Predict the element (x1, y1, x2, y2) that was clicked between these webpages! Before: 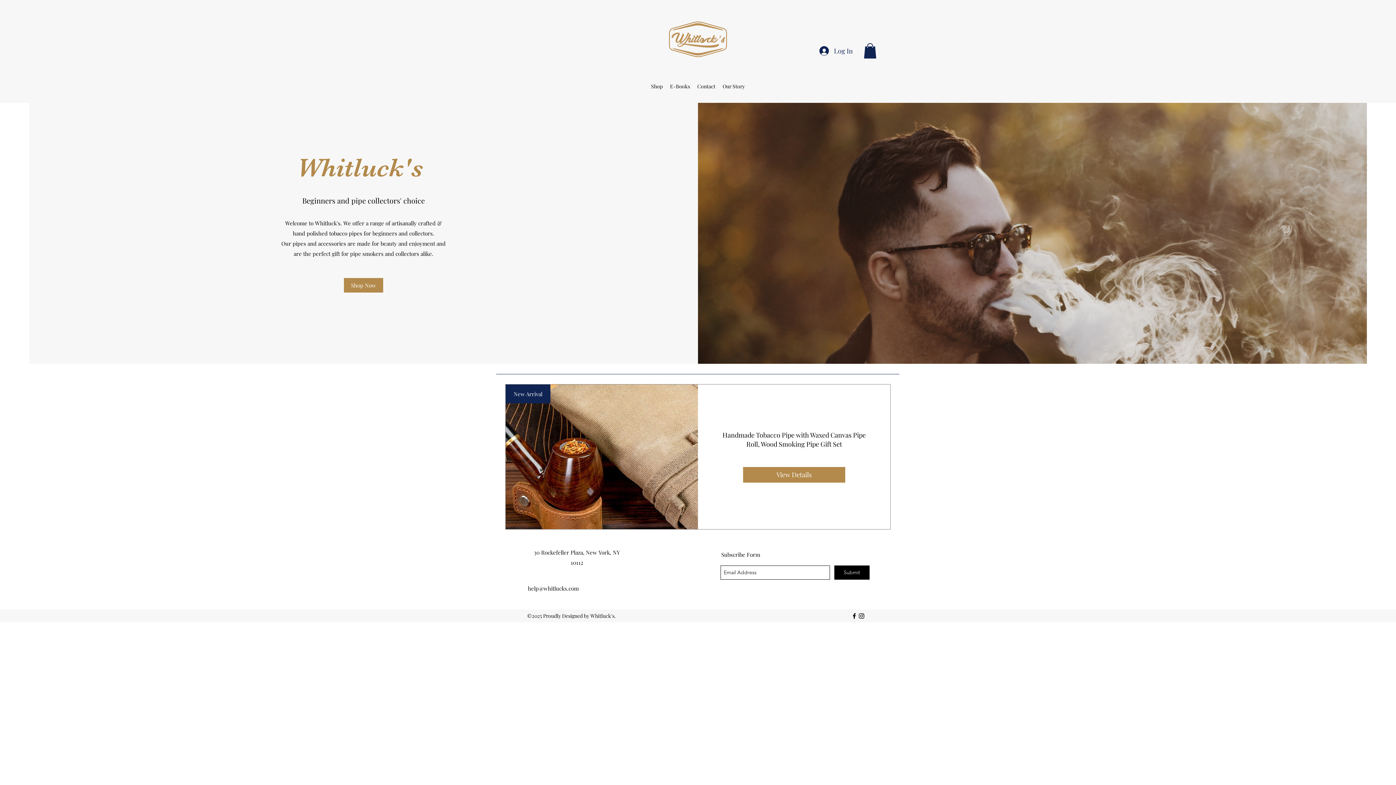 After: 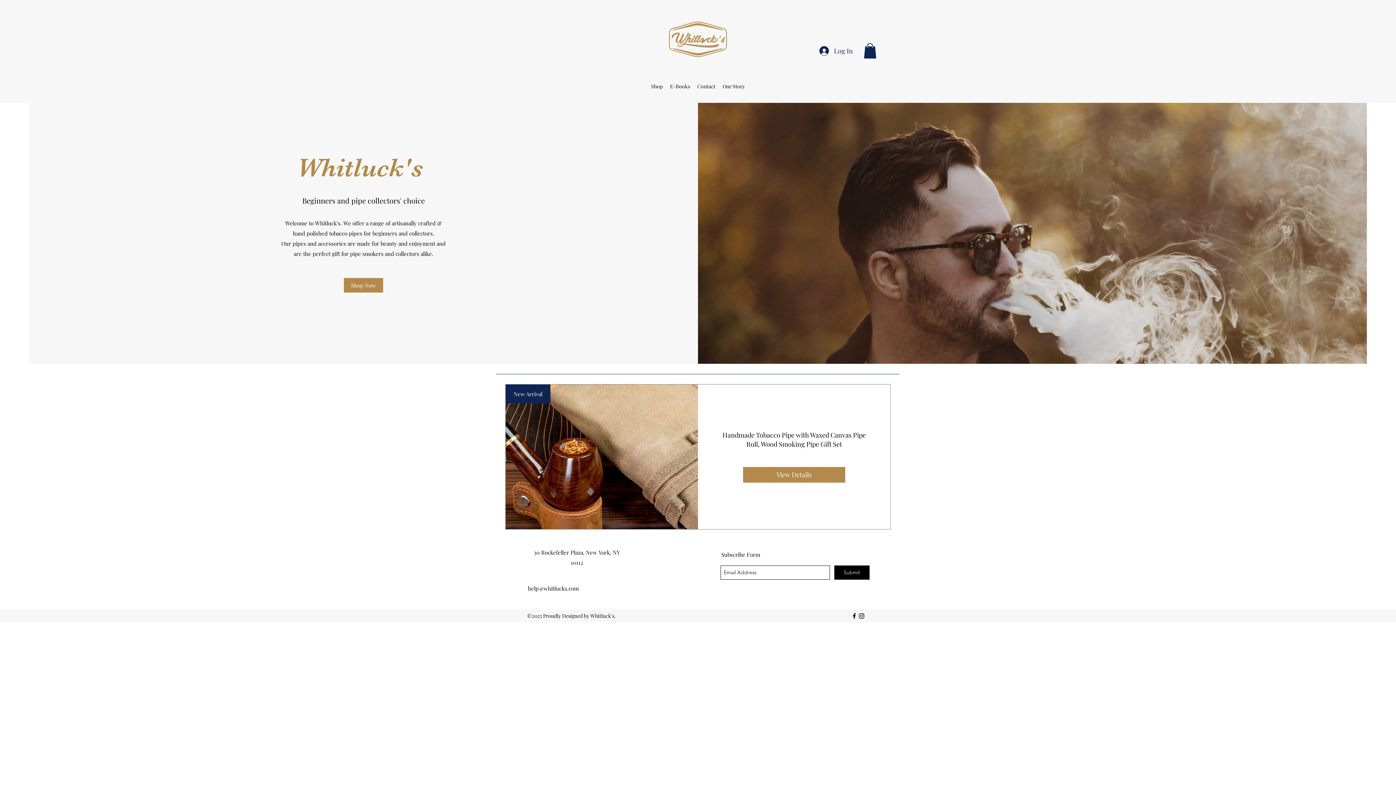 Action: label: help@whitlucks.com bbox: (528, 585, 578, 592)